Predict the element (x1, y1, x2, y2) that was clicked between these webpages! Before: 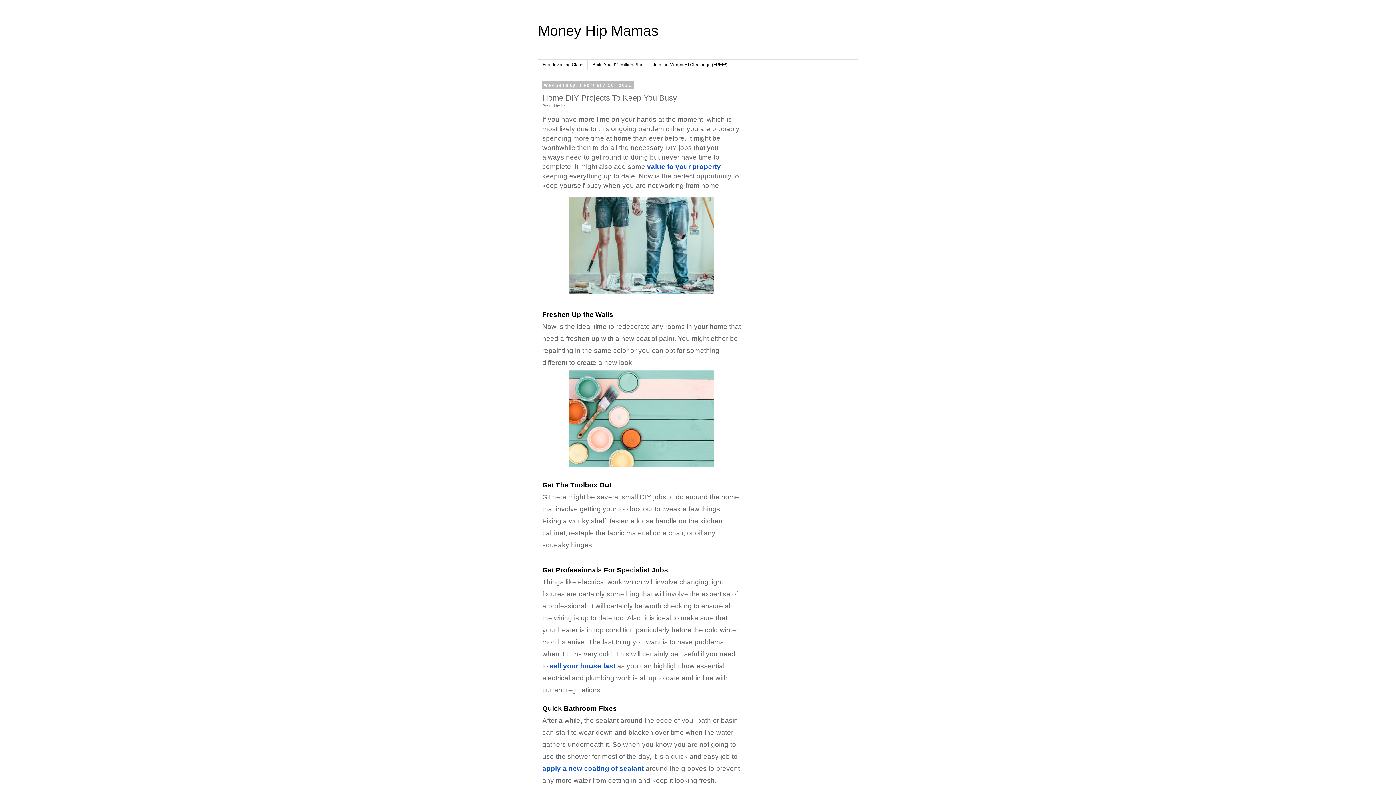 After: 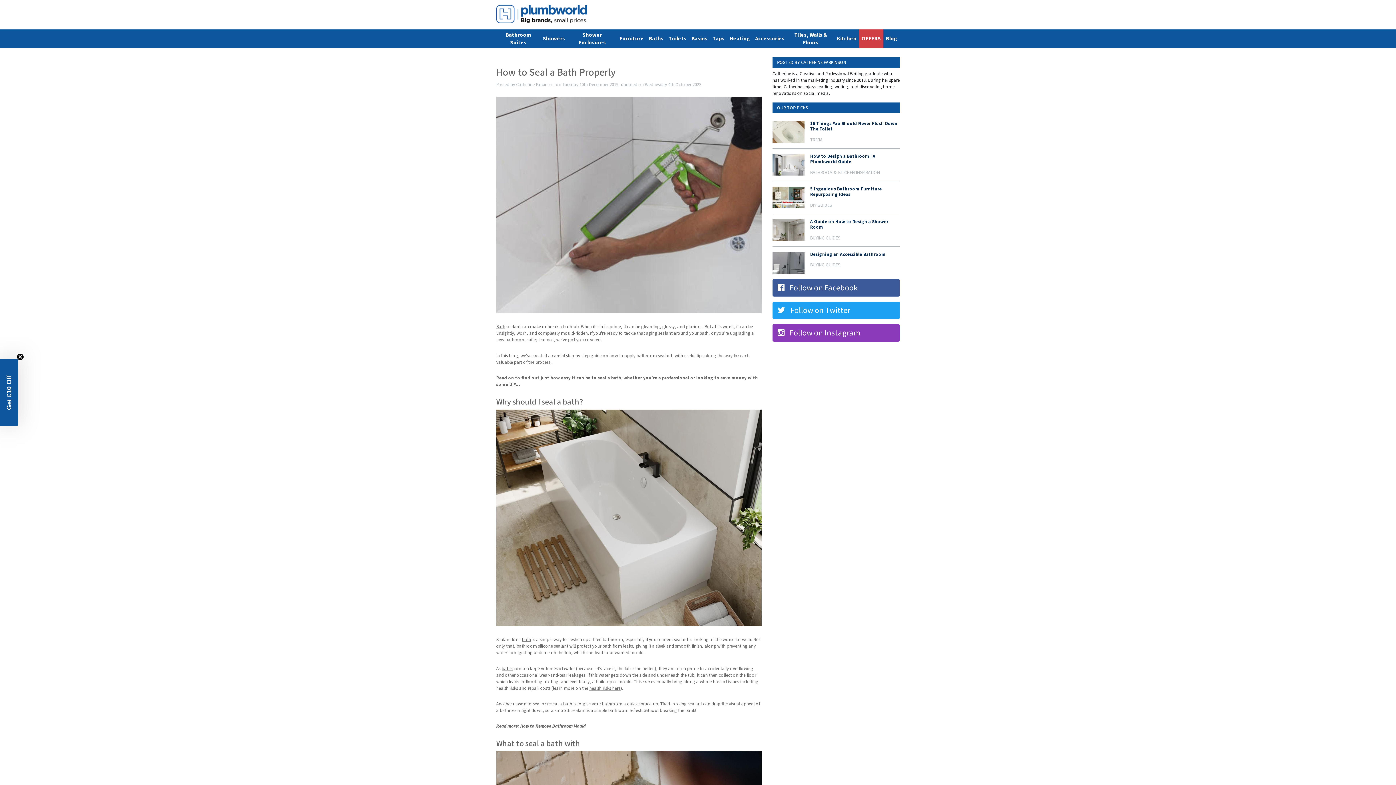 Action: bbox: (542, 767, 645, 772) label: apply a new coating of sealant 